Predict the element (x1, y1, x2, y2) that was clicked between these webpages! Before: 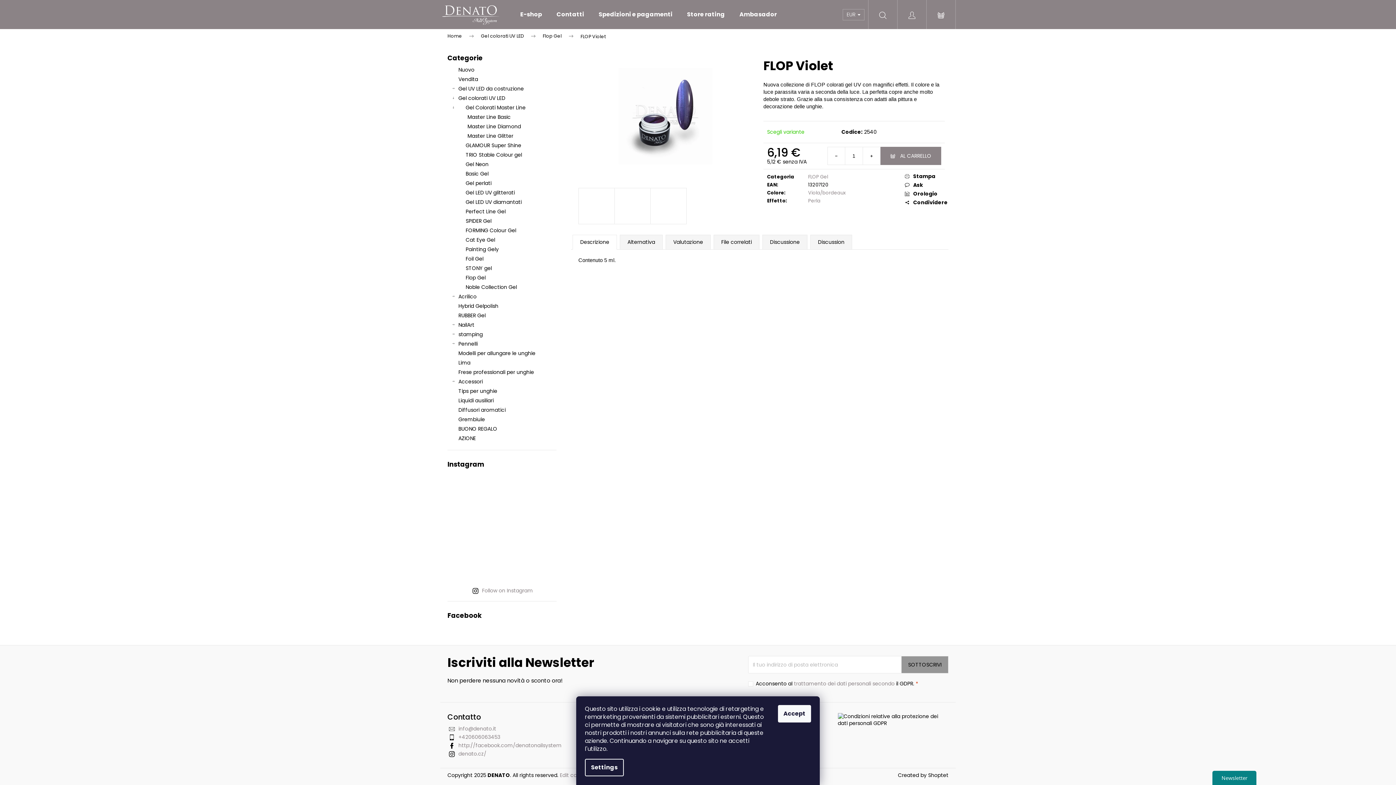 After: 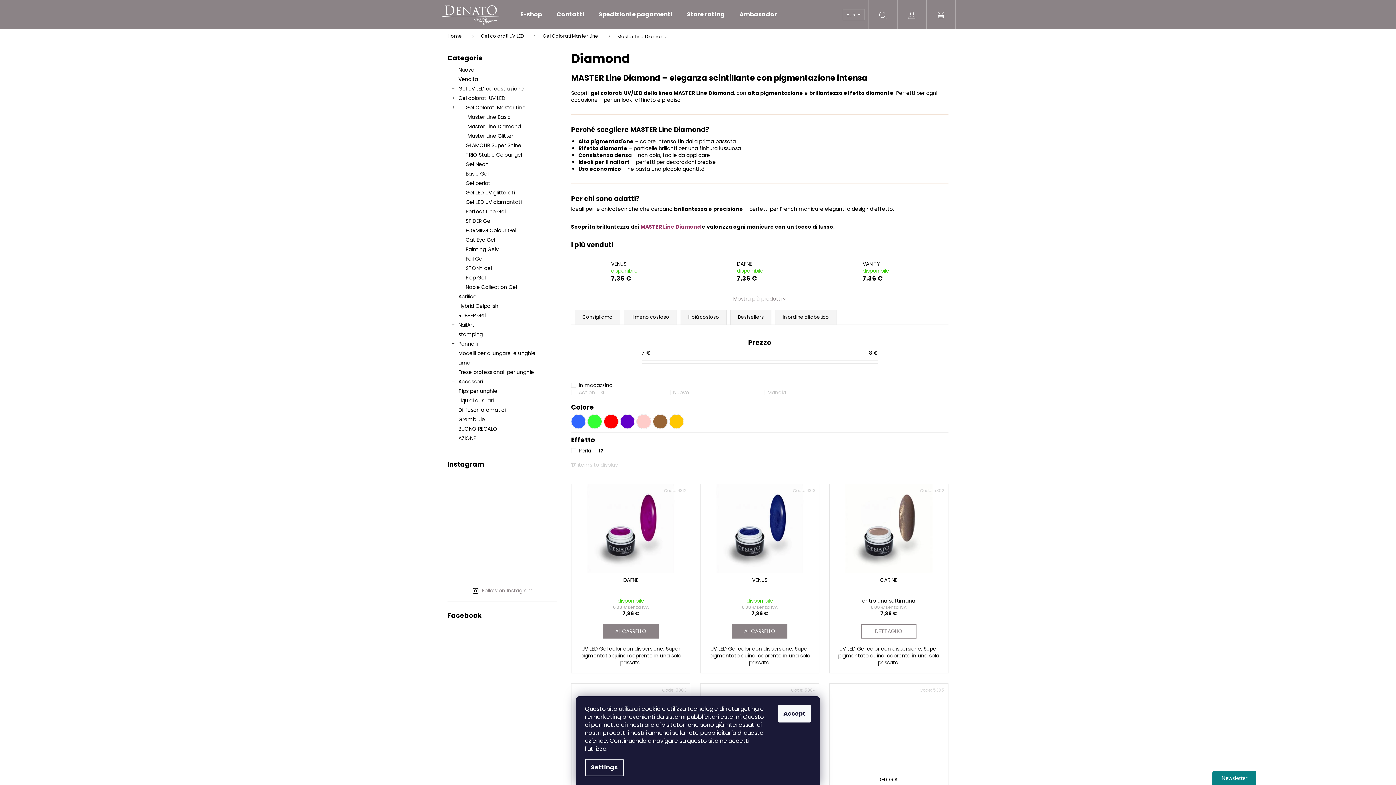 Action: label: Master Line Diamond bbox: (447, 121, 556, 131)